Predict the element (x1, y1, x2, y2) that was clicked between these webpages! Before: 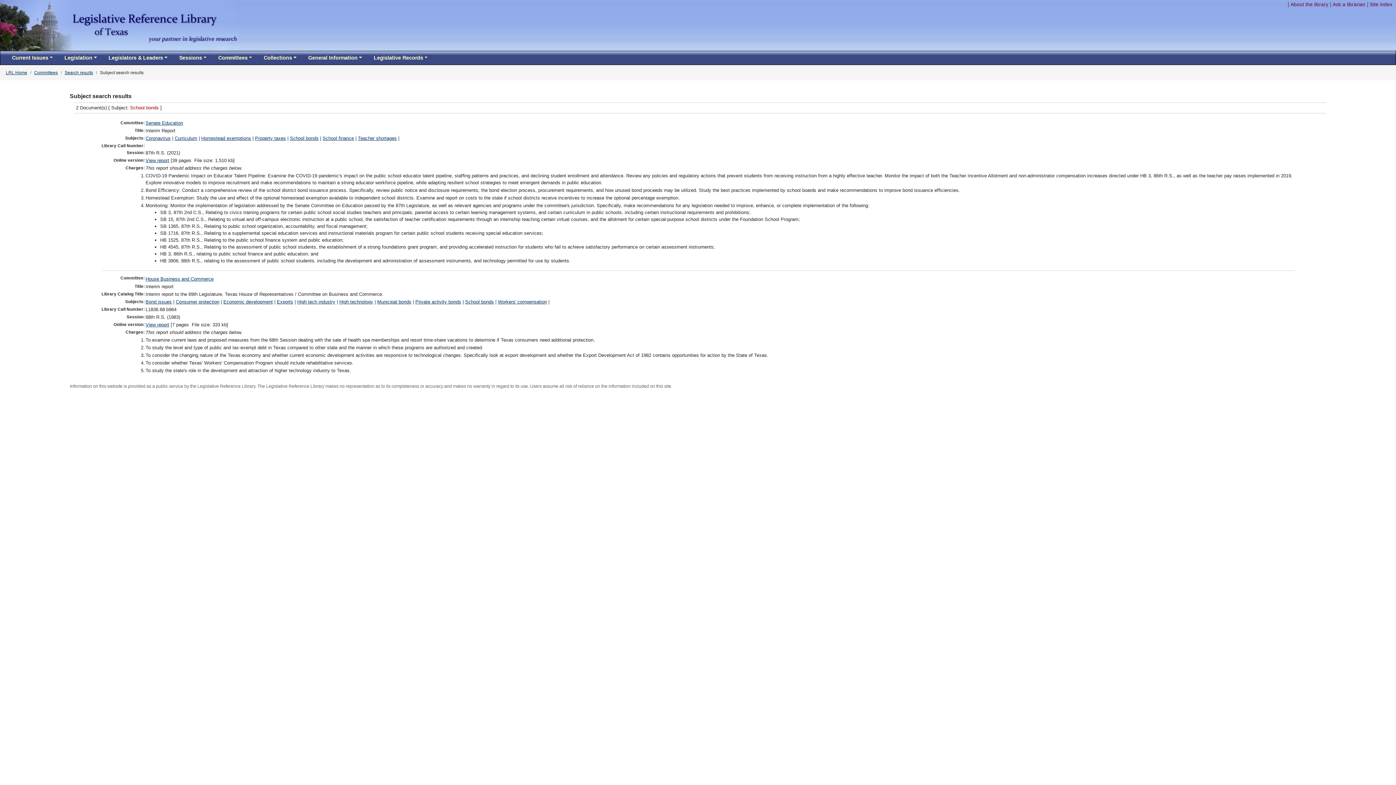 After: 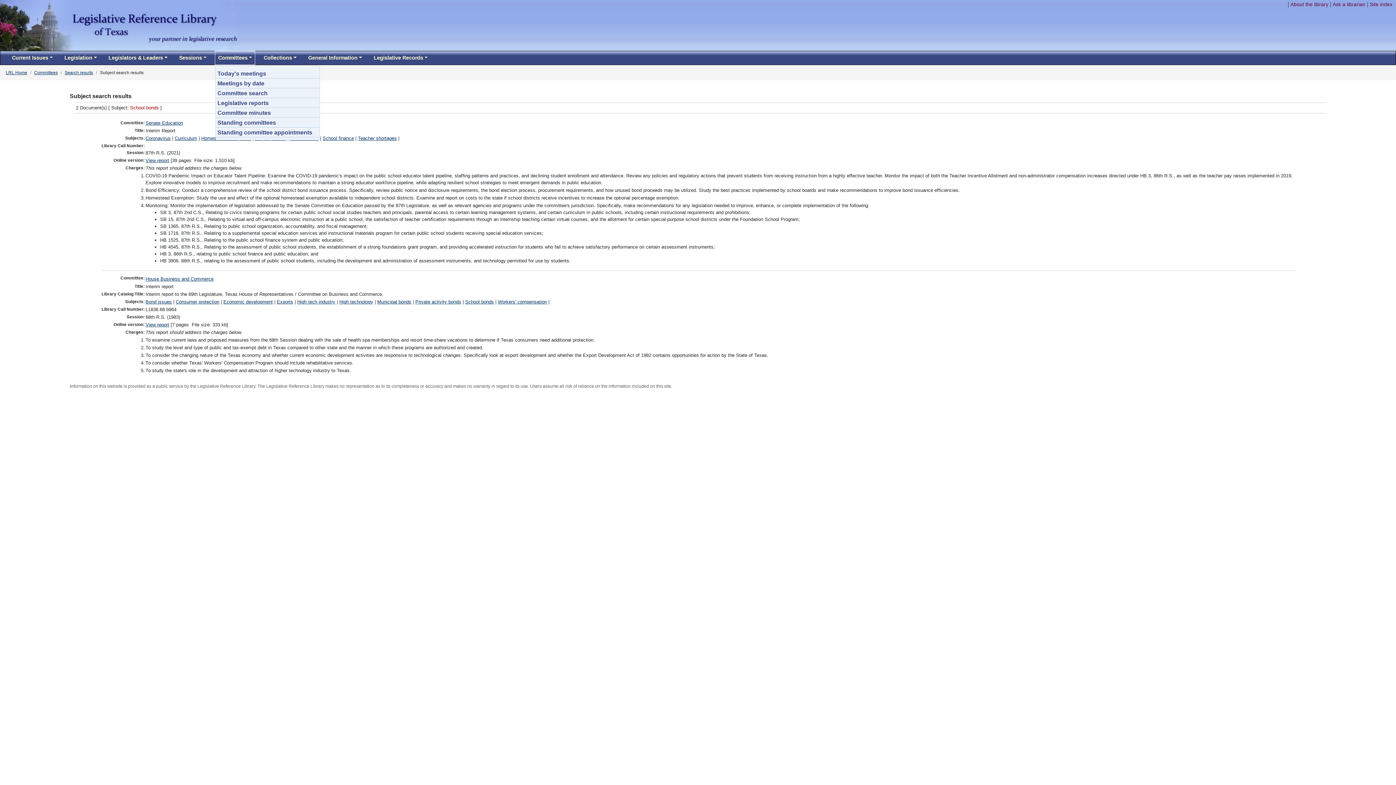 Action: label: Committees bbox: (215, 51, 255, 64)